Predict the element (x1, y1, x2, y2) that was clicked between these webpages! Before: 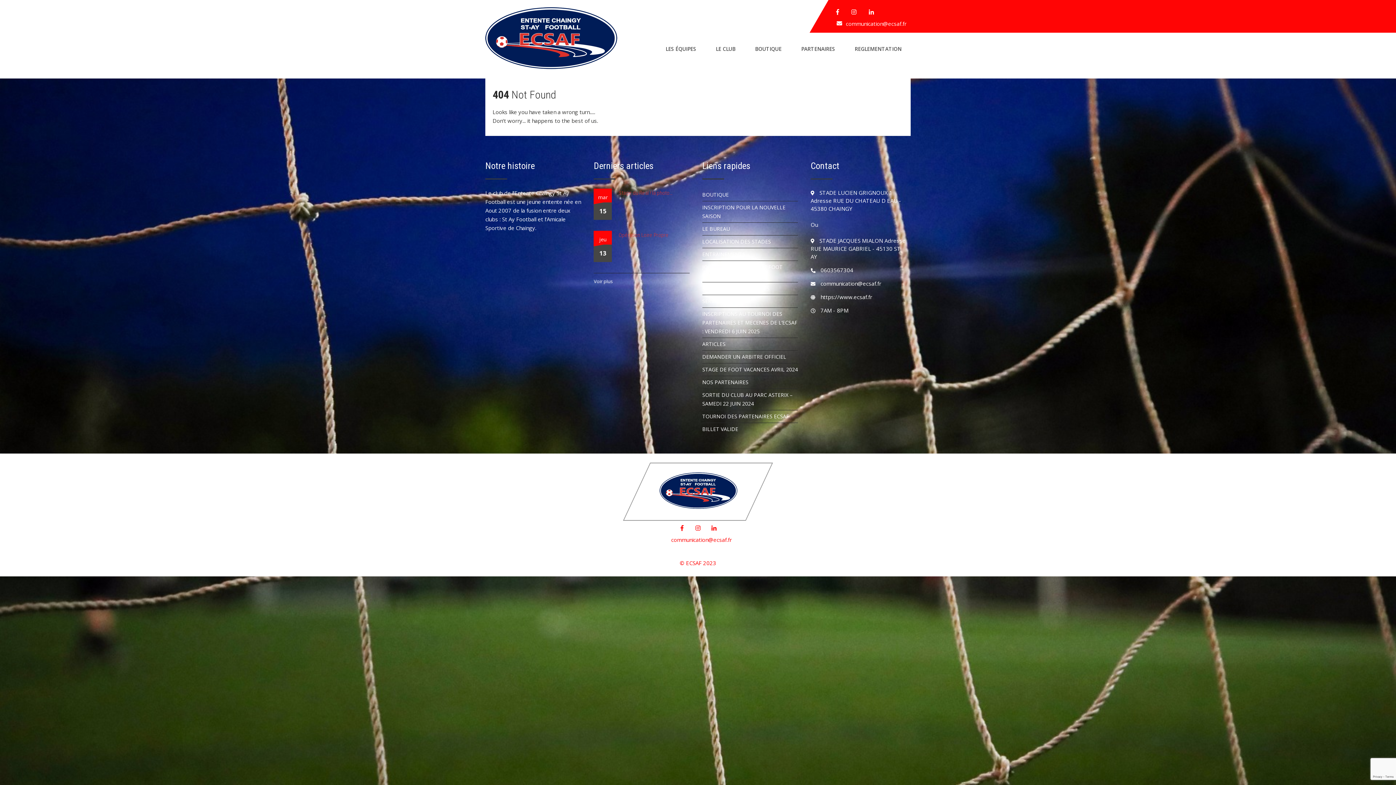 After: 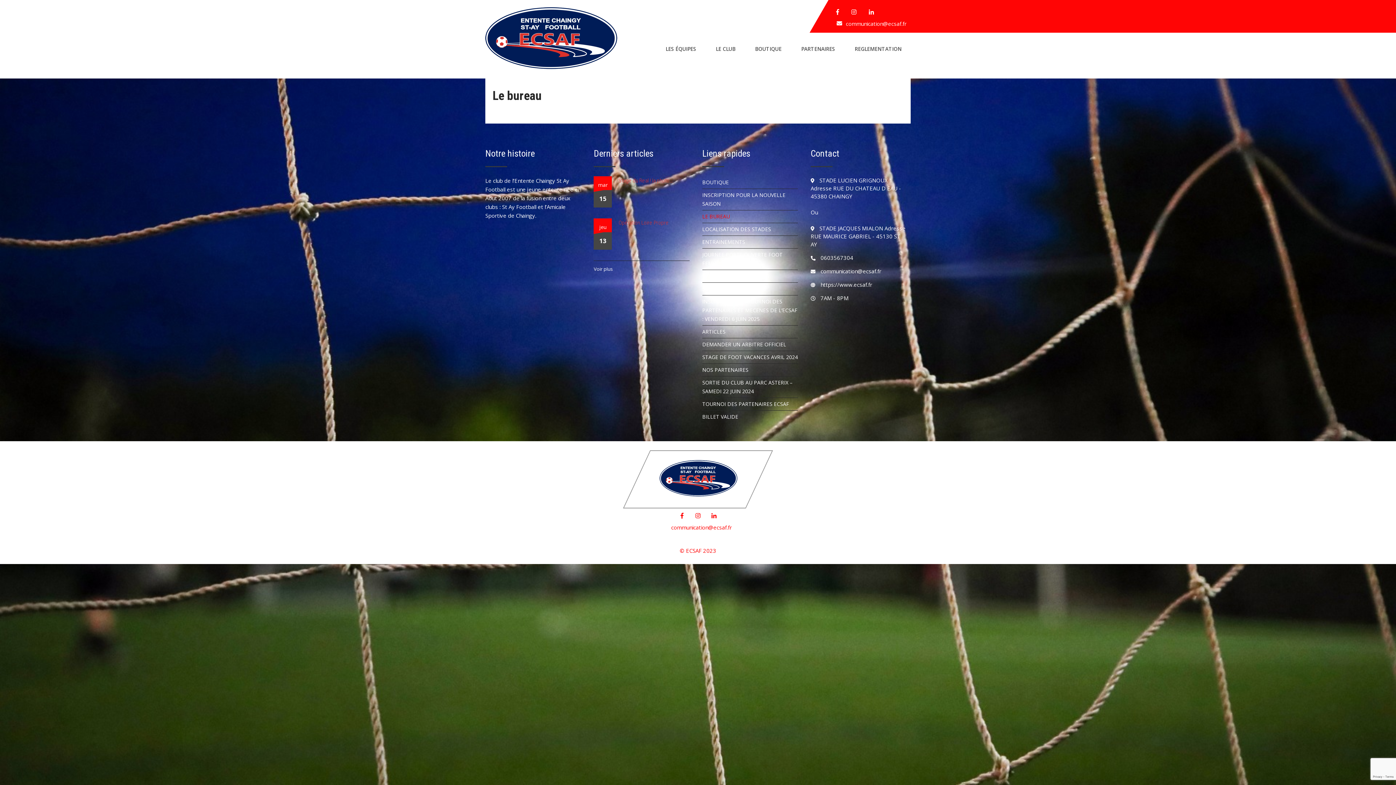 Action: label: LE BUREAU bbox: (702, 222, 730, 235)